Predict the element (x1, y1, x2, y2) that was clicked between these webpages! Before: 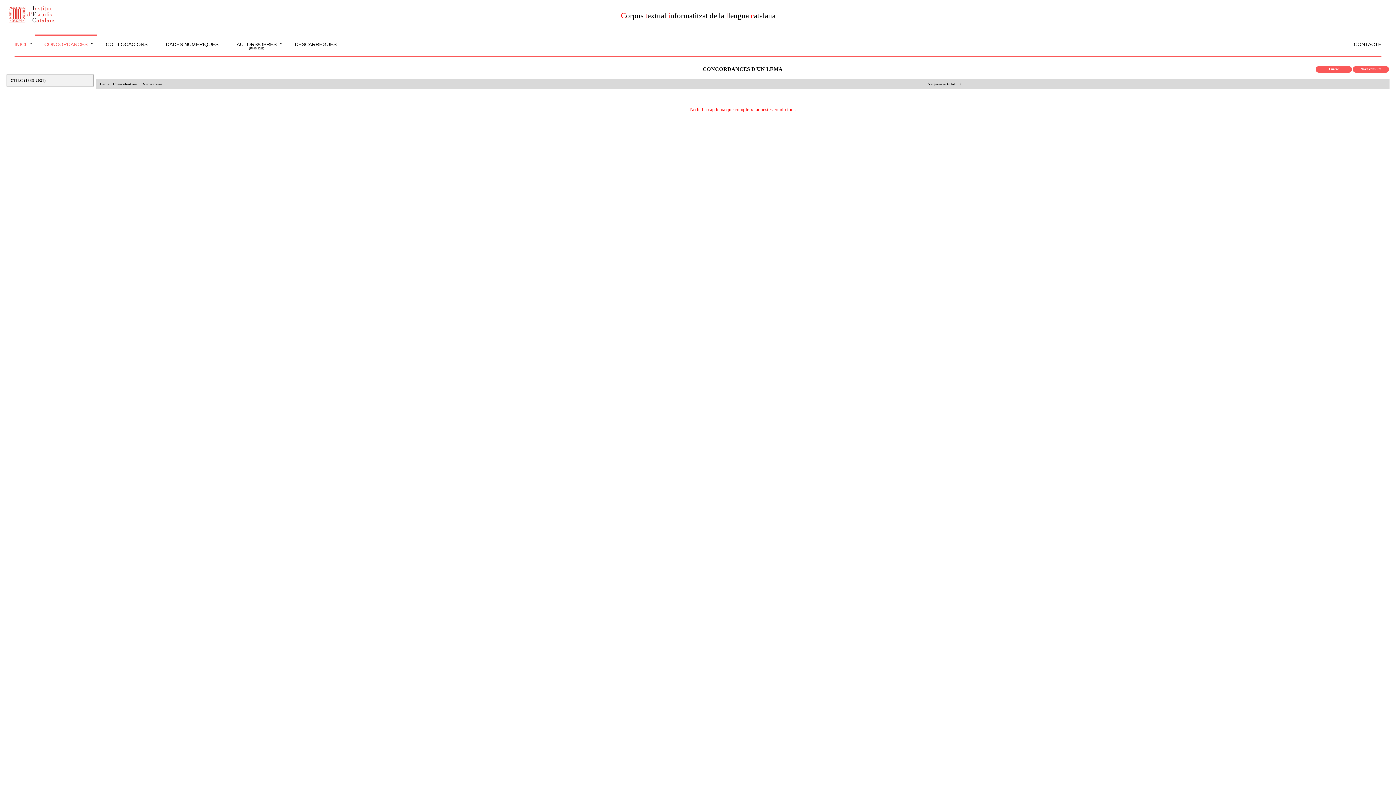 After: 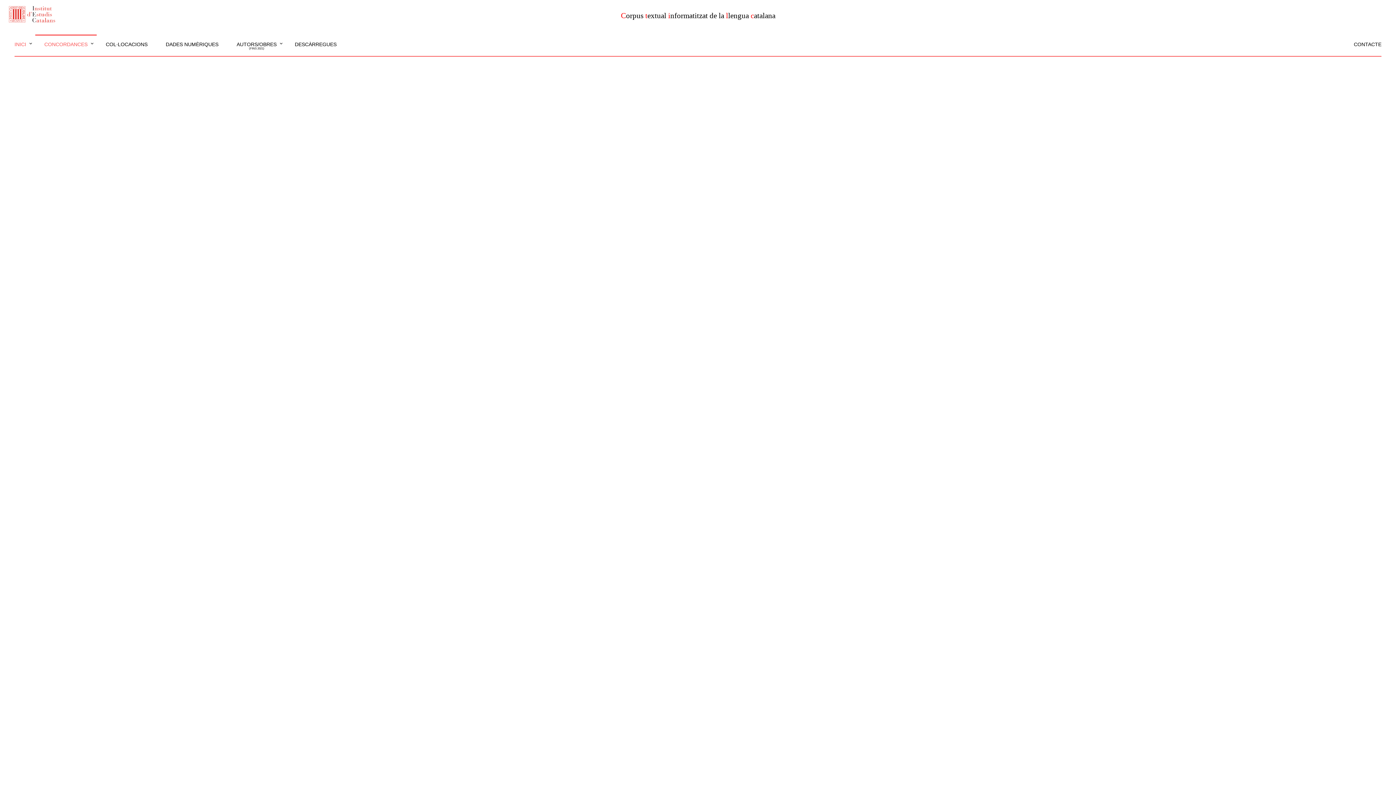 Action: label: INICI bbox: (5, 34, 35, 50)